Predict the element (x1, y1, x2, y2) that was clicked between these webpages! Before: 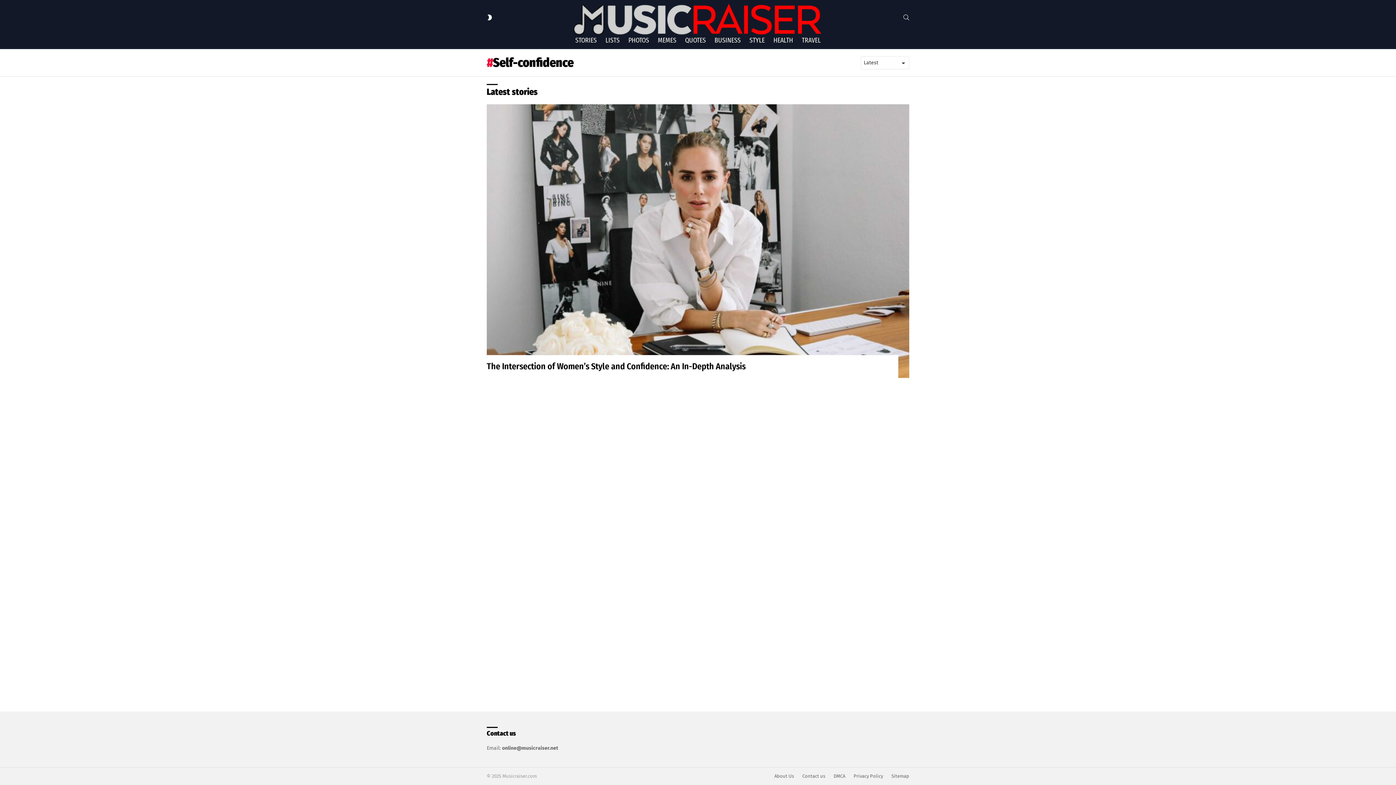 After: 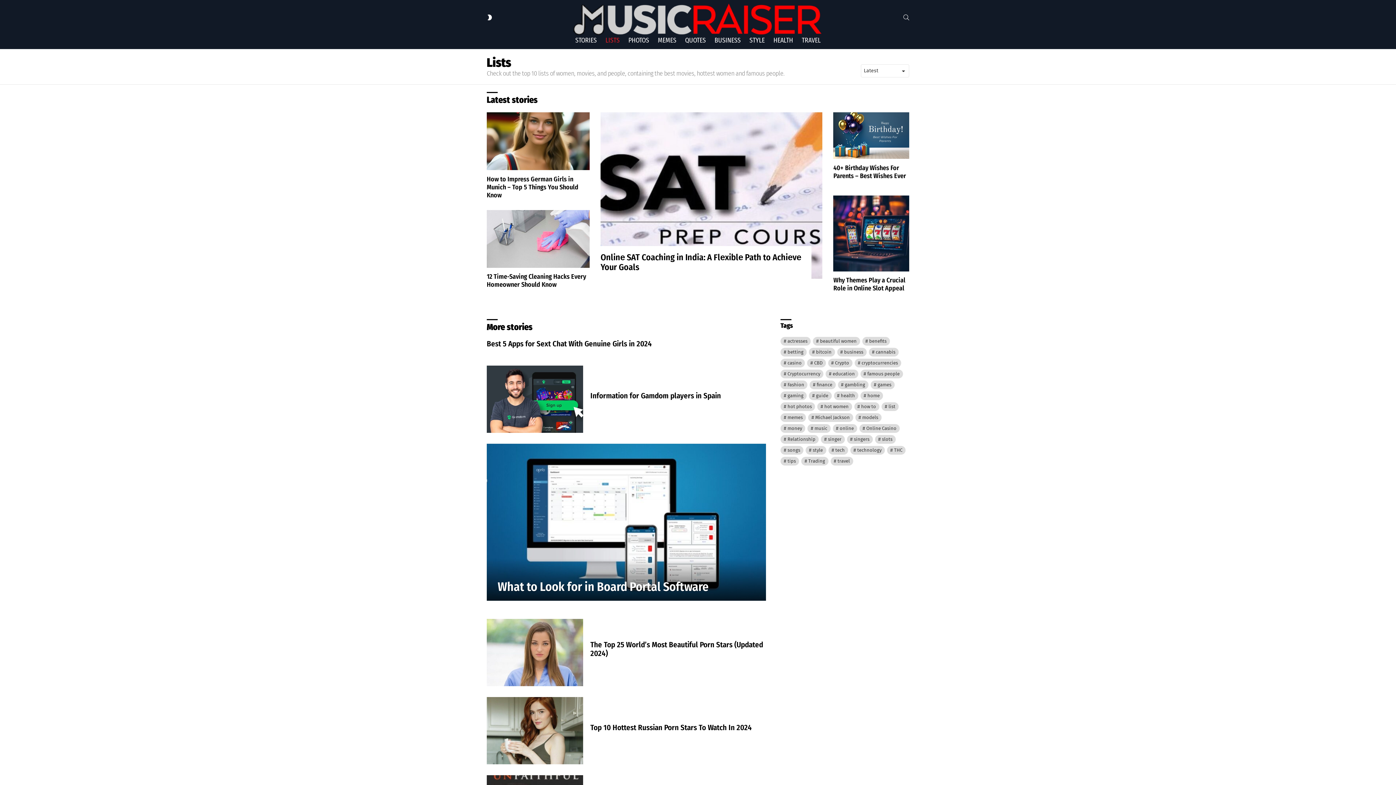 Action: label: LISTS bbox: (602, 34, 623, 45)